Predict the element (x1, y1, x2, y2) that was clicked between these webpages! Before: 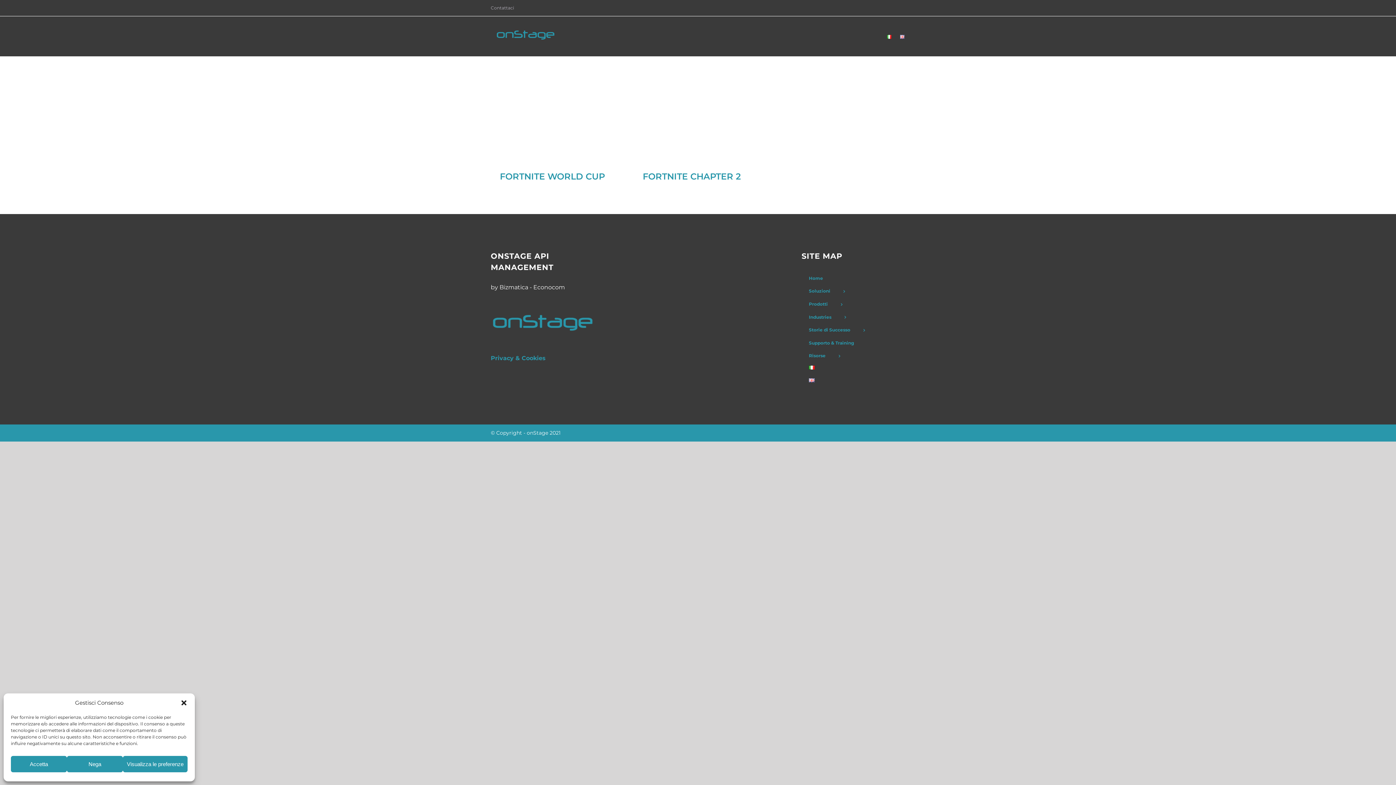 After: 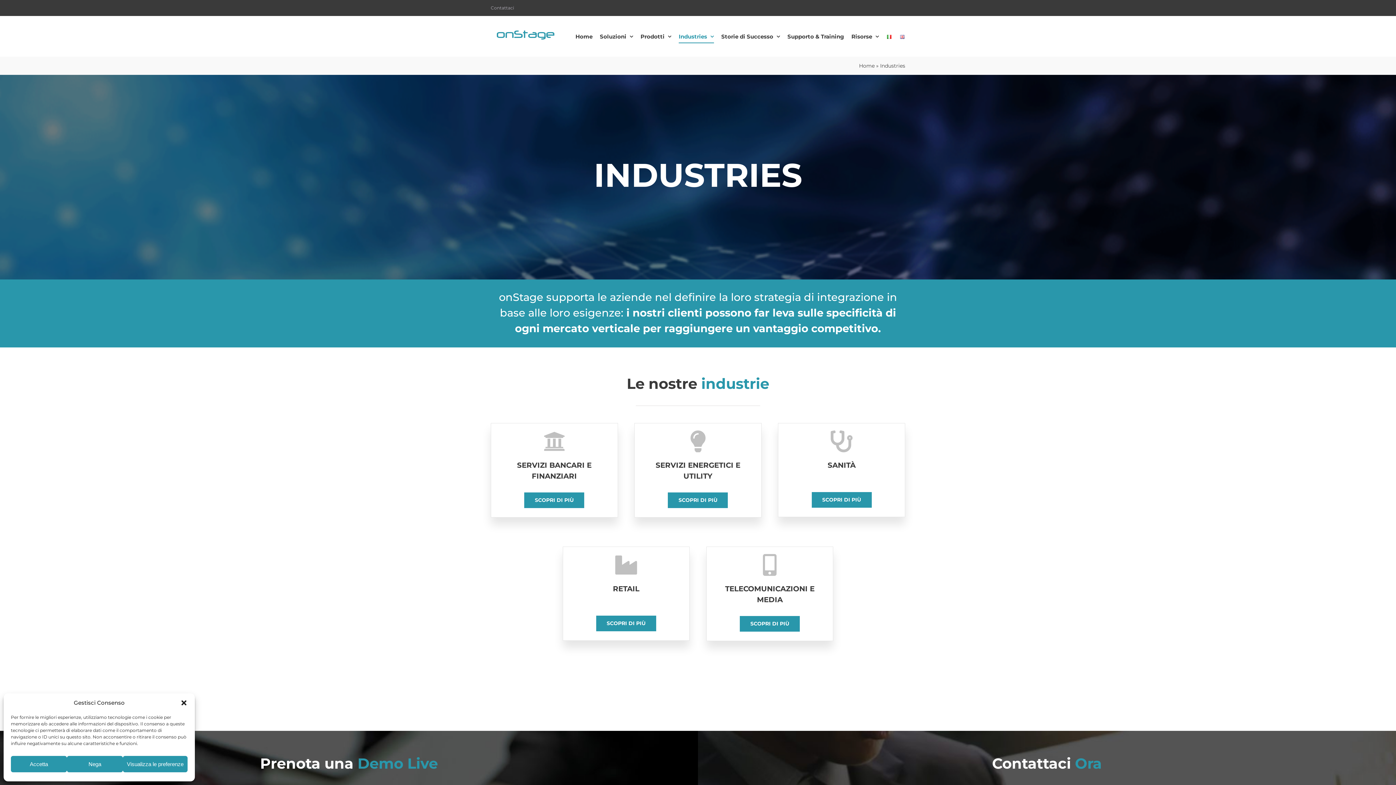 Action: bbox: (678, 16, 714, 56) label: Industries